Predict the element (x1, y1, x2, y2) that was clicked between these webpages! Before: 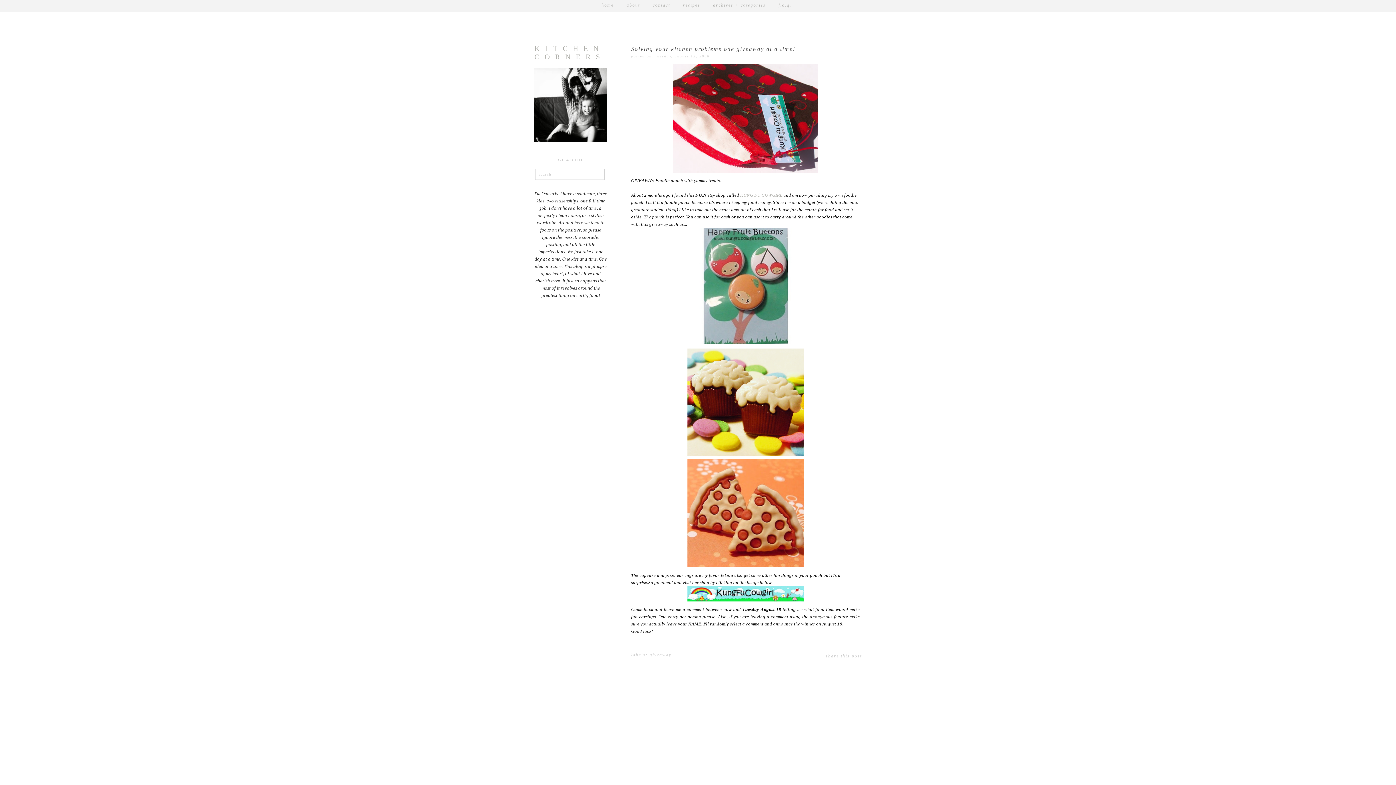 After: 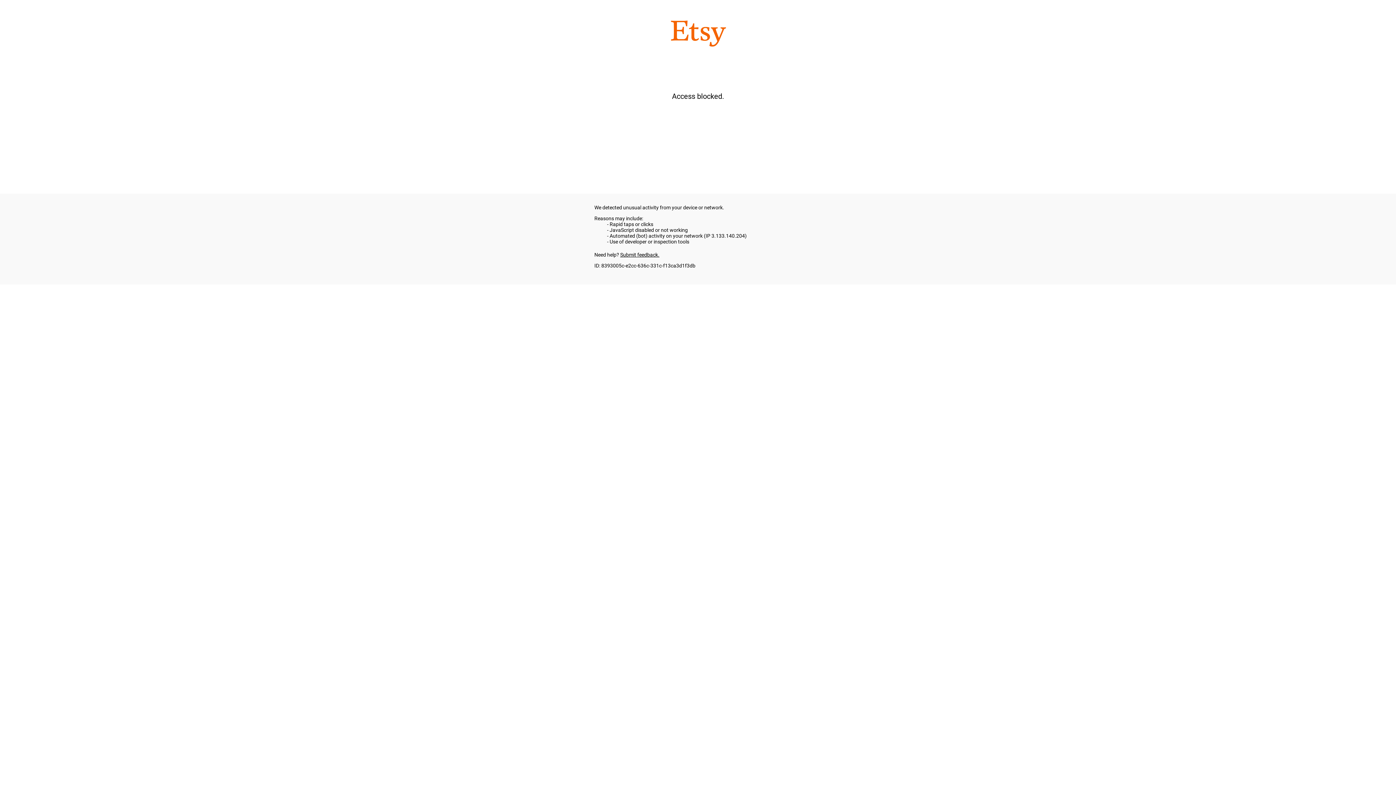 Action: bbox: (687, 565, 803, 571)